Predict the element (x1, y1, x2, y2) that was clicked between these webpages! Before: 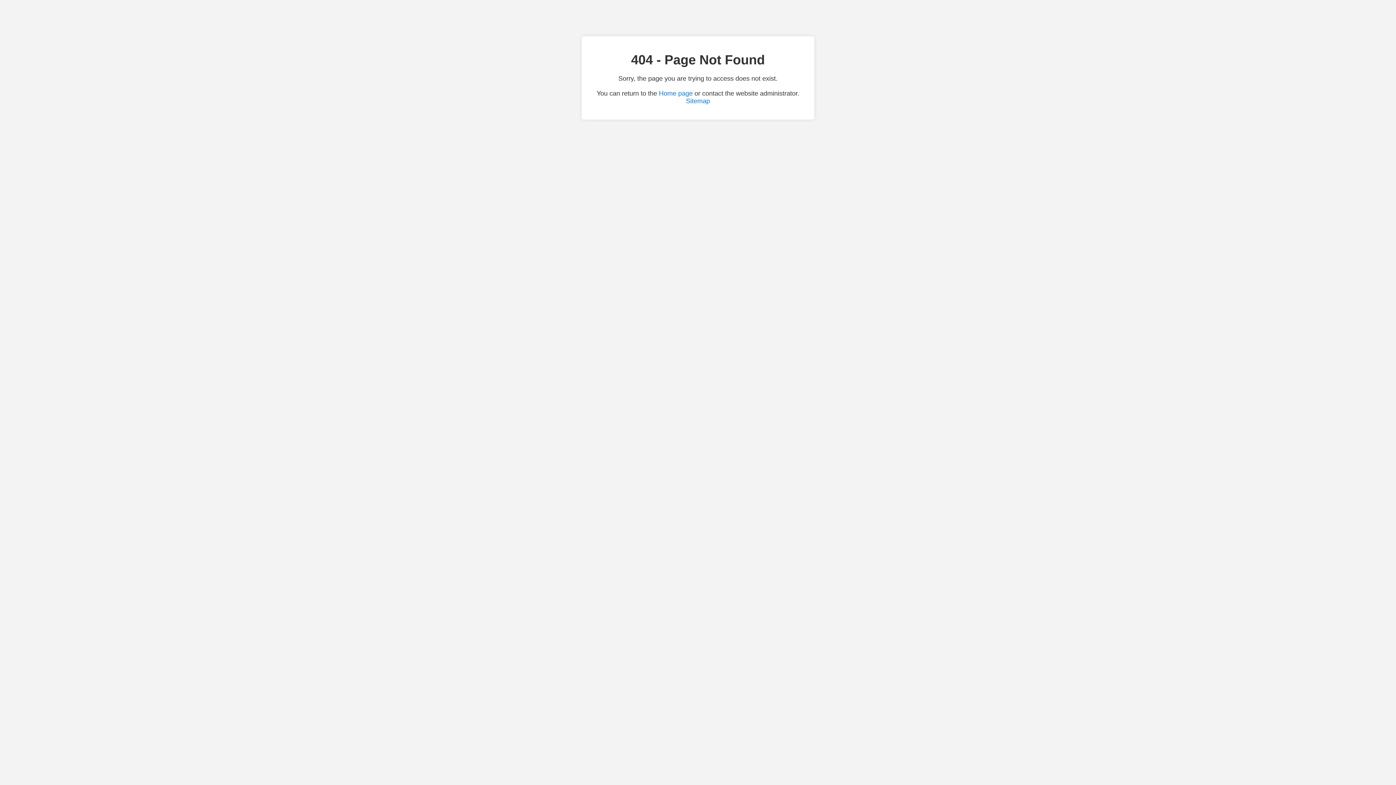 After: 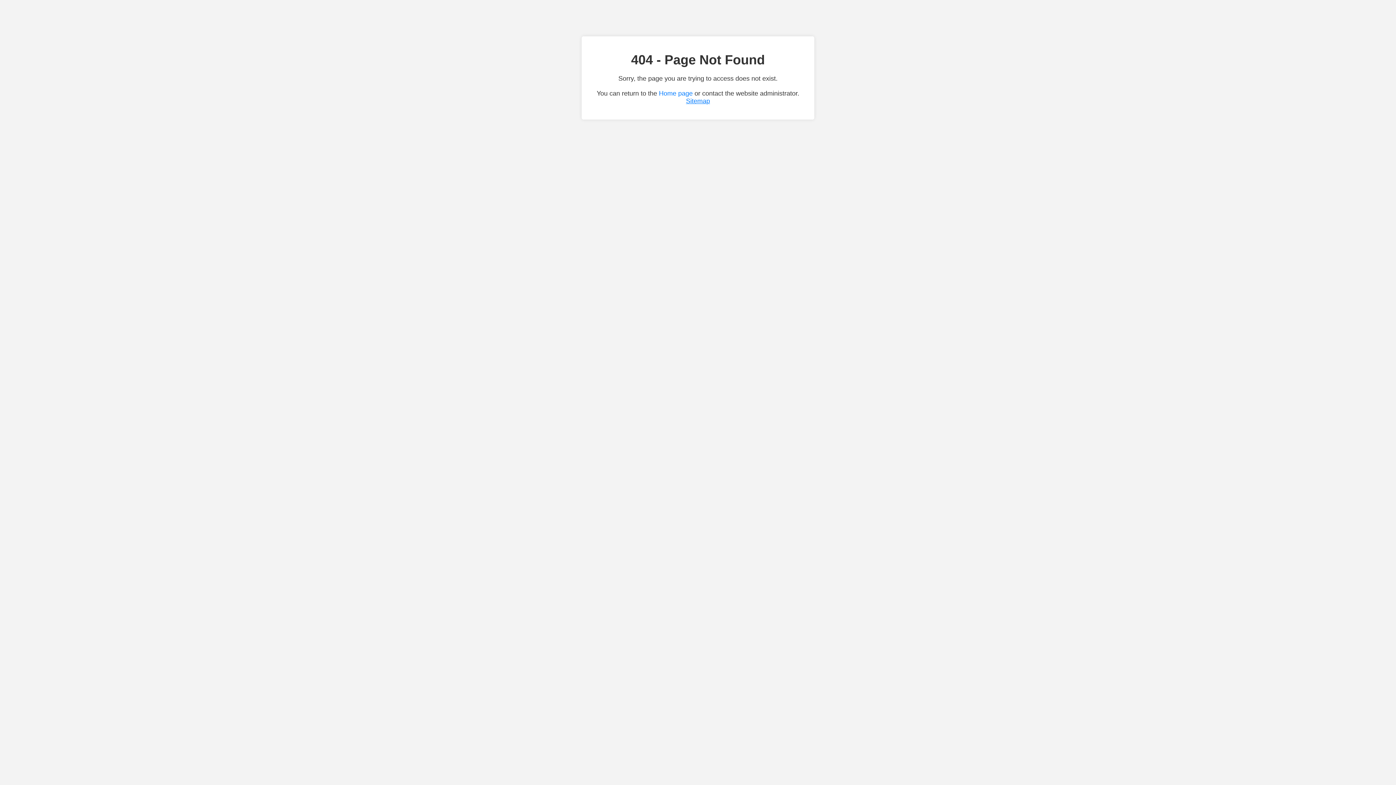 Action: label: Sitemap bbox: (686, 97, 710, 104)